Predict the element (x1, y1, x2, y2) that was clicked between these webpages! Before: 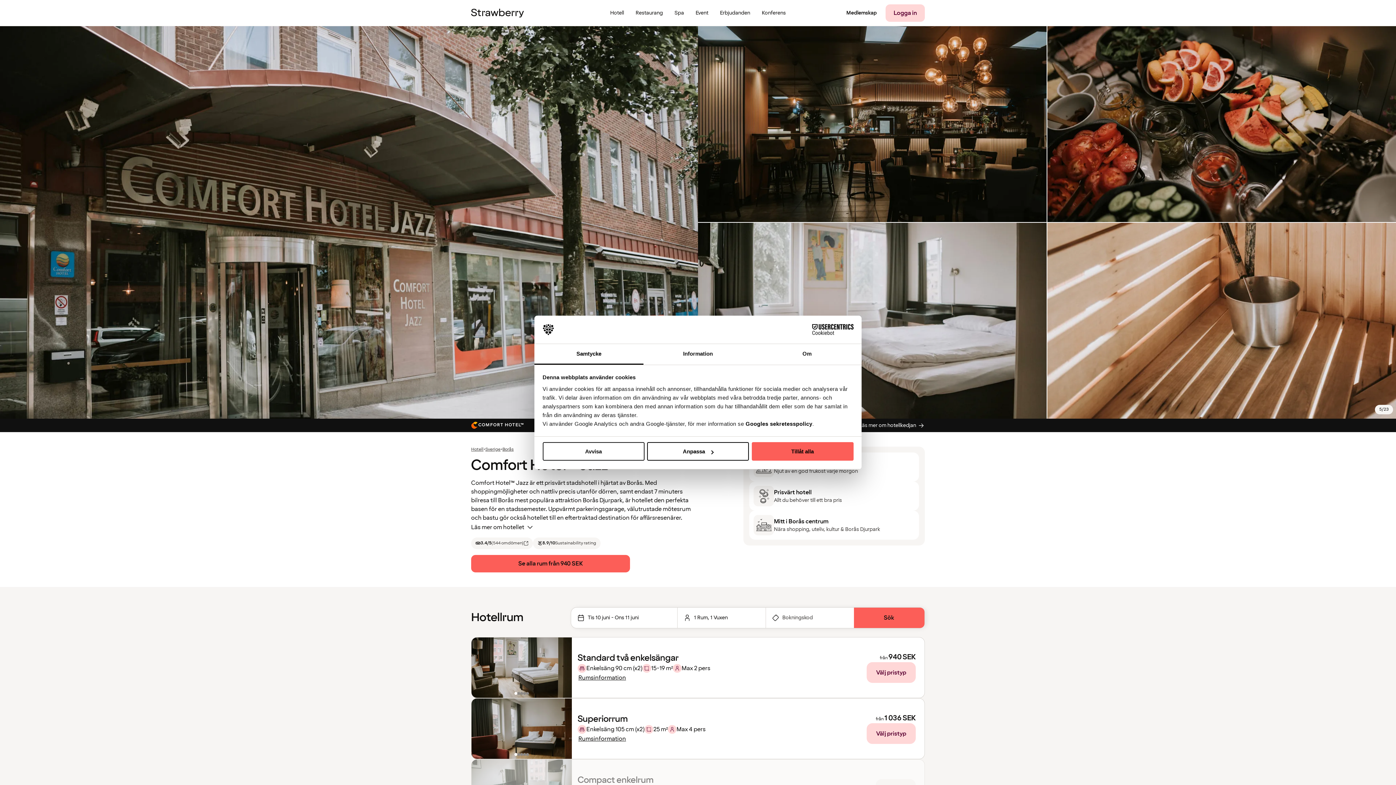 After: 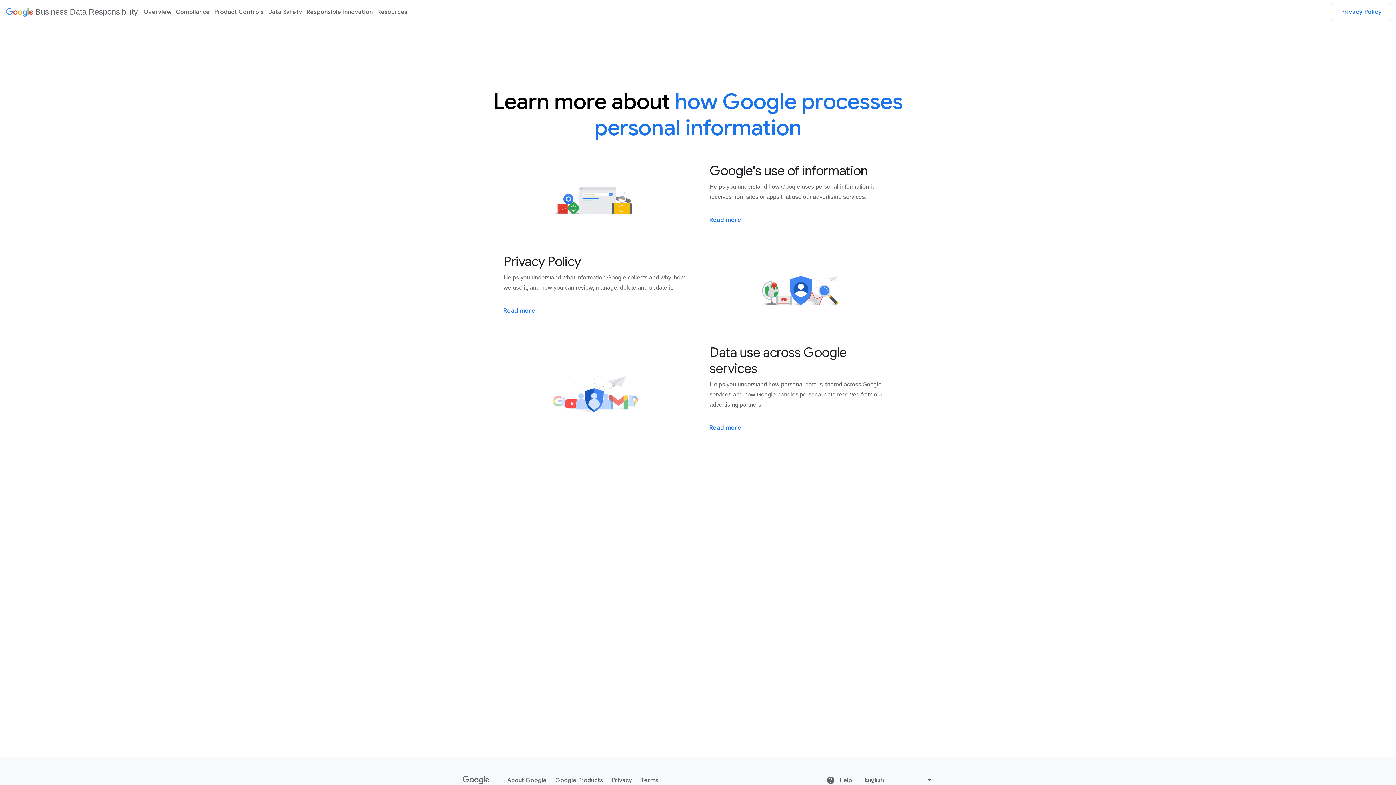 Action: label: Googles sekretesspolicy bbox: (745, 420, 812, 427)